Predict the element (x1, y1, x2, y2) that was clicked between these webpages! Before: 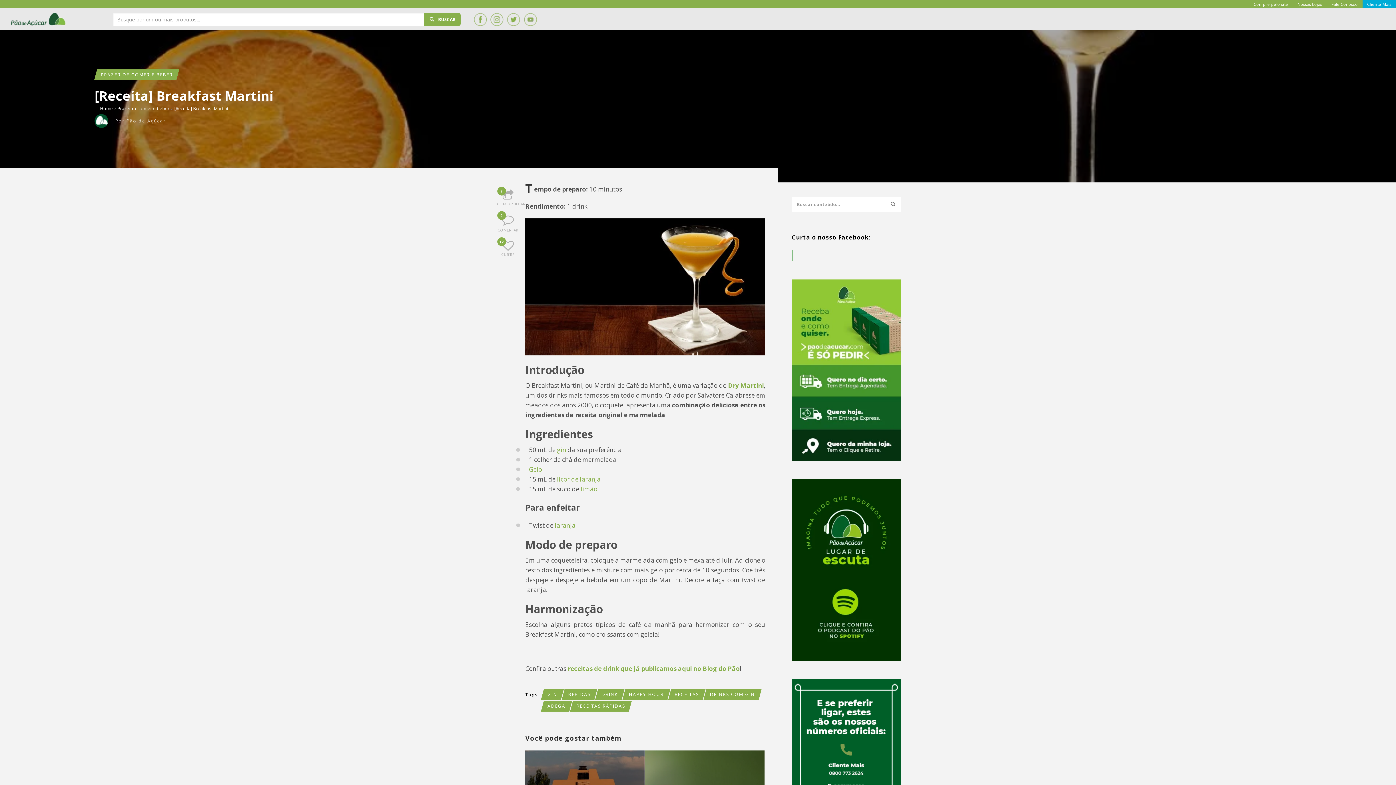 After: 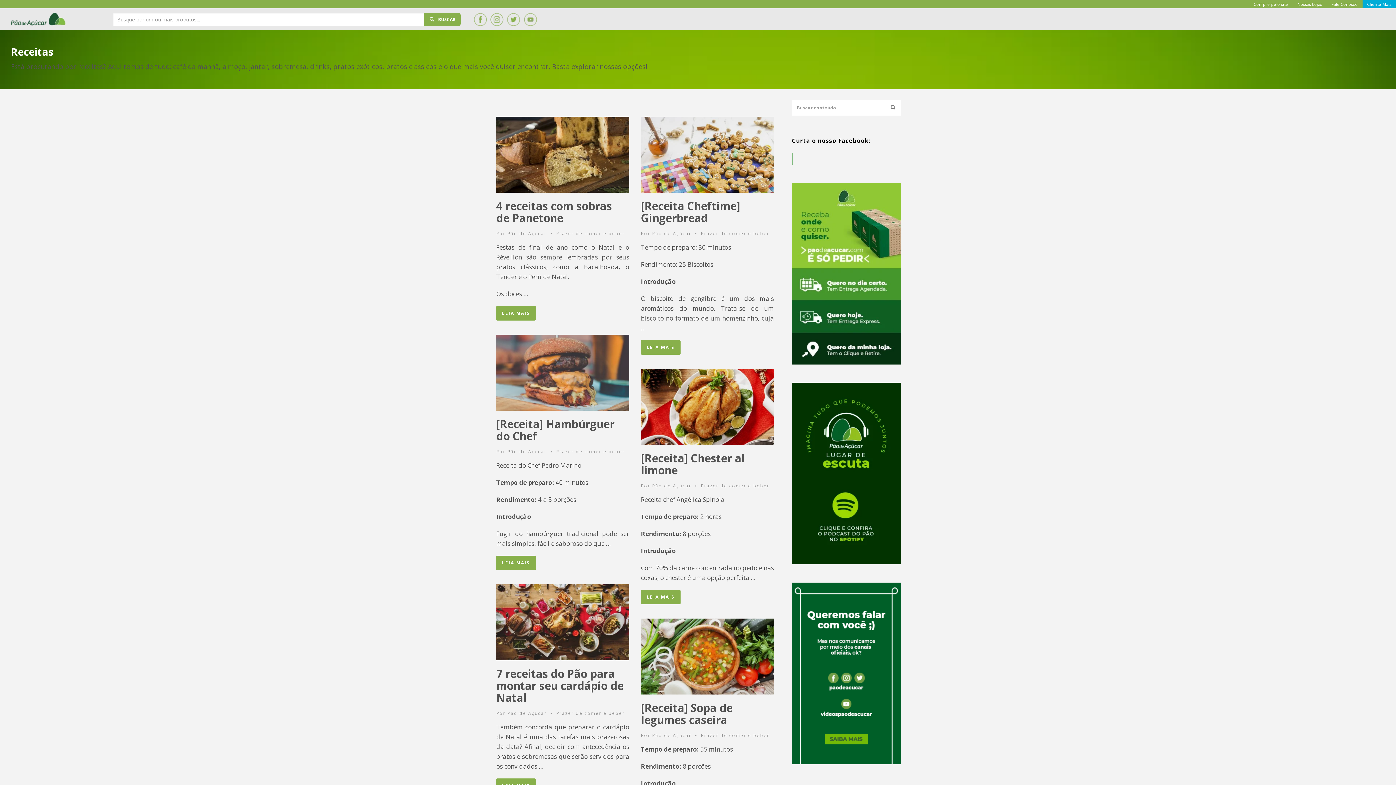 Action: bbox: (671, 689, 702, 700) label: RECEITAS